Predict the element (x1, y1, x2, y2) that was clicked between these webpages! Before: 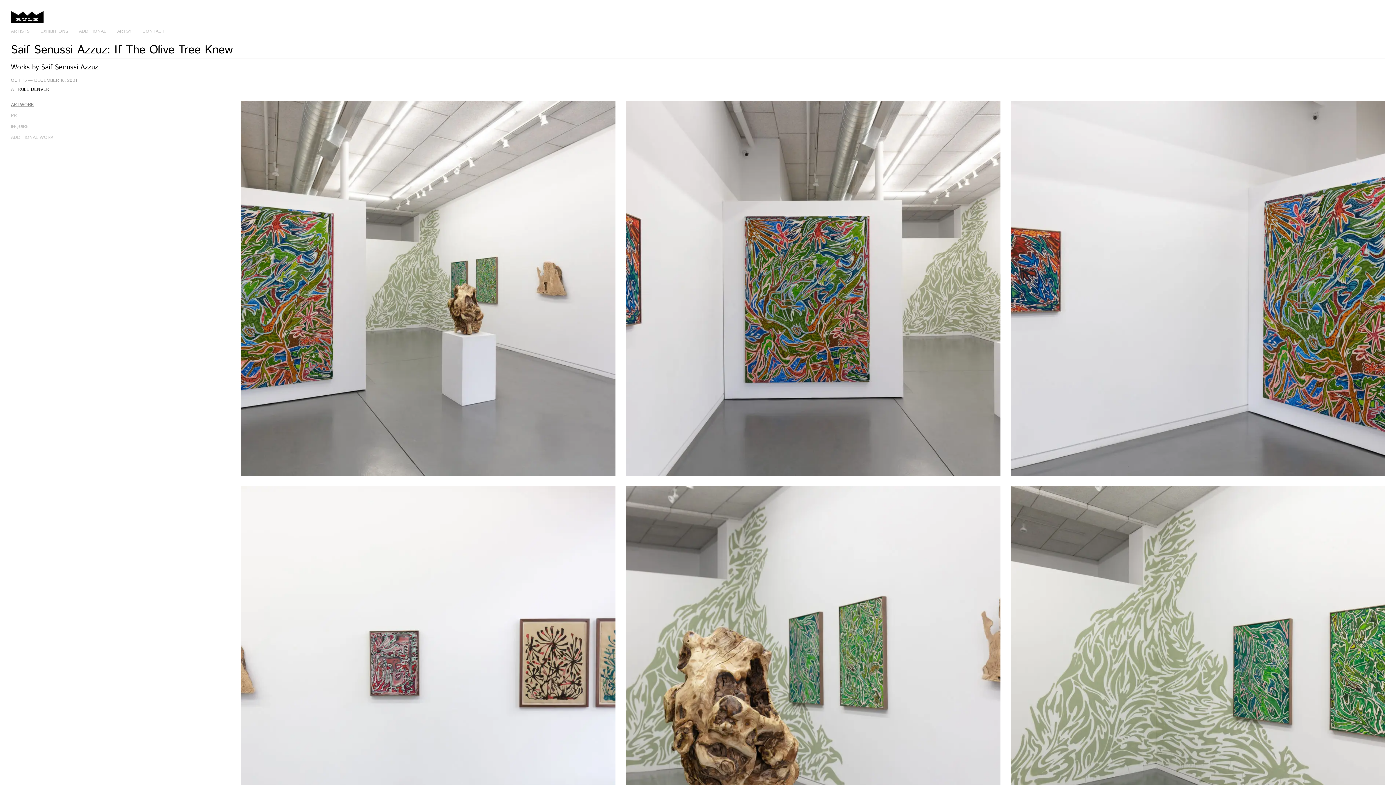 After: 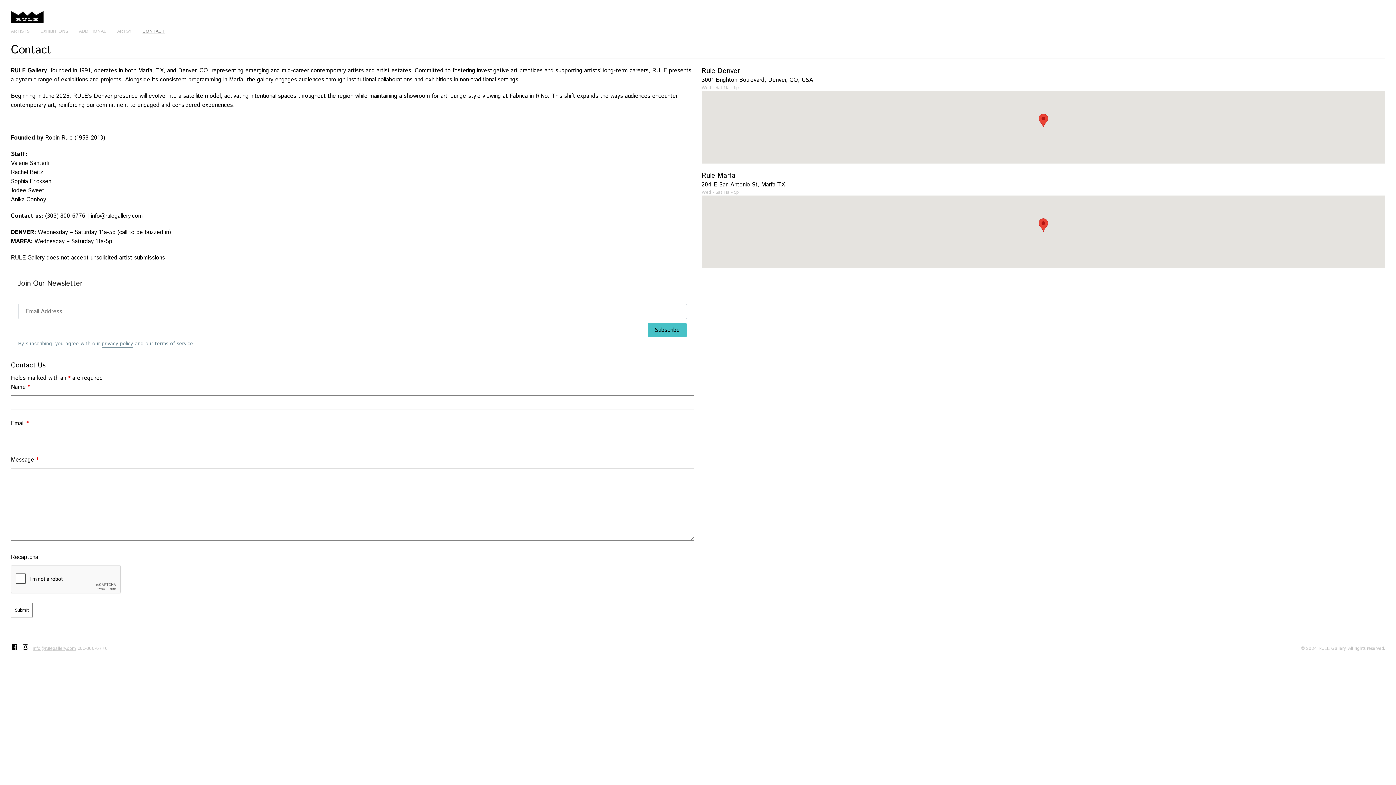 Action: label: RULE DENVER bbox: (18, 86, 49, 92)